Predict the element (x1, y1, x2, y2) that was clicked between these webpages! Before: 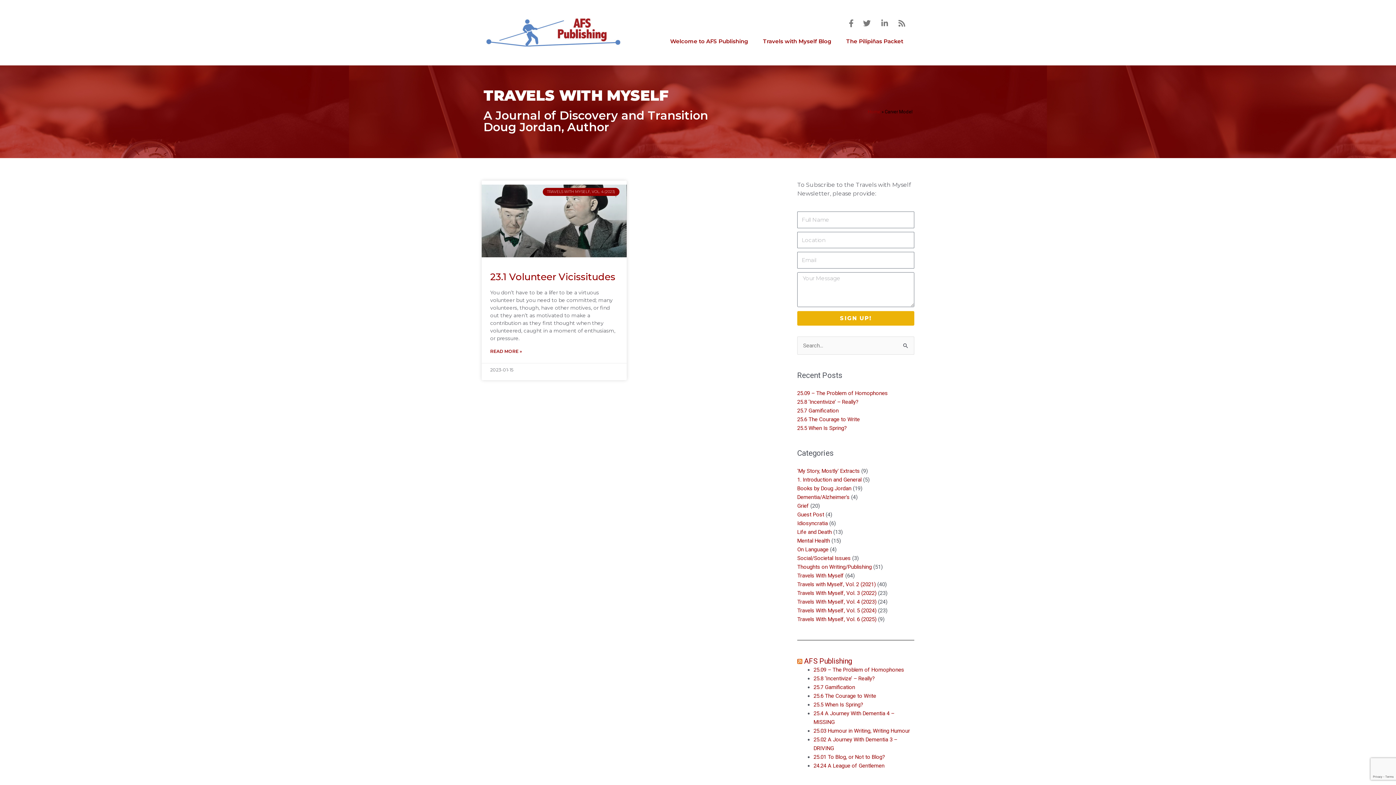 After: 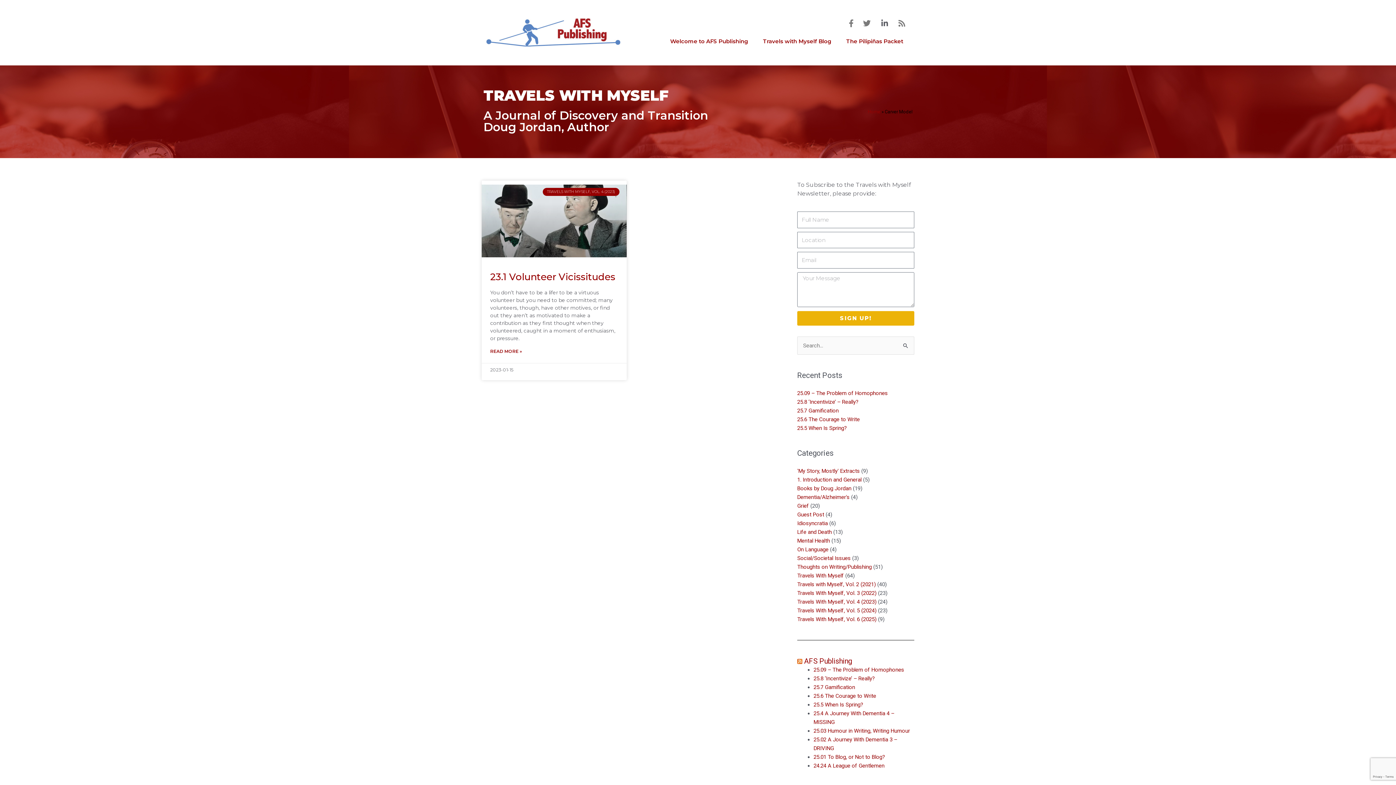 Action: bbox: (878, 19, 889, 27)